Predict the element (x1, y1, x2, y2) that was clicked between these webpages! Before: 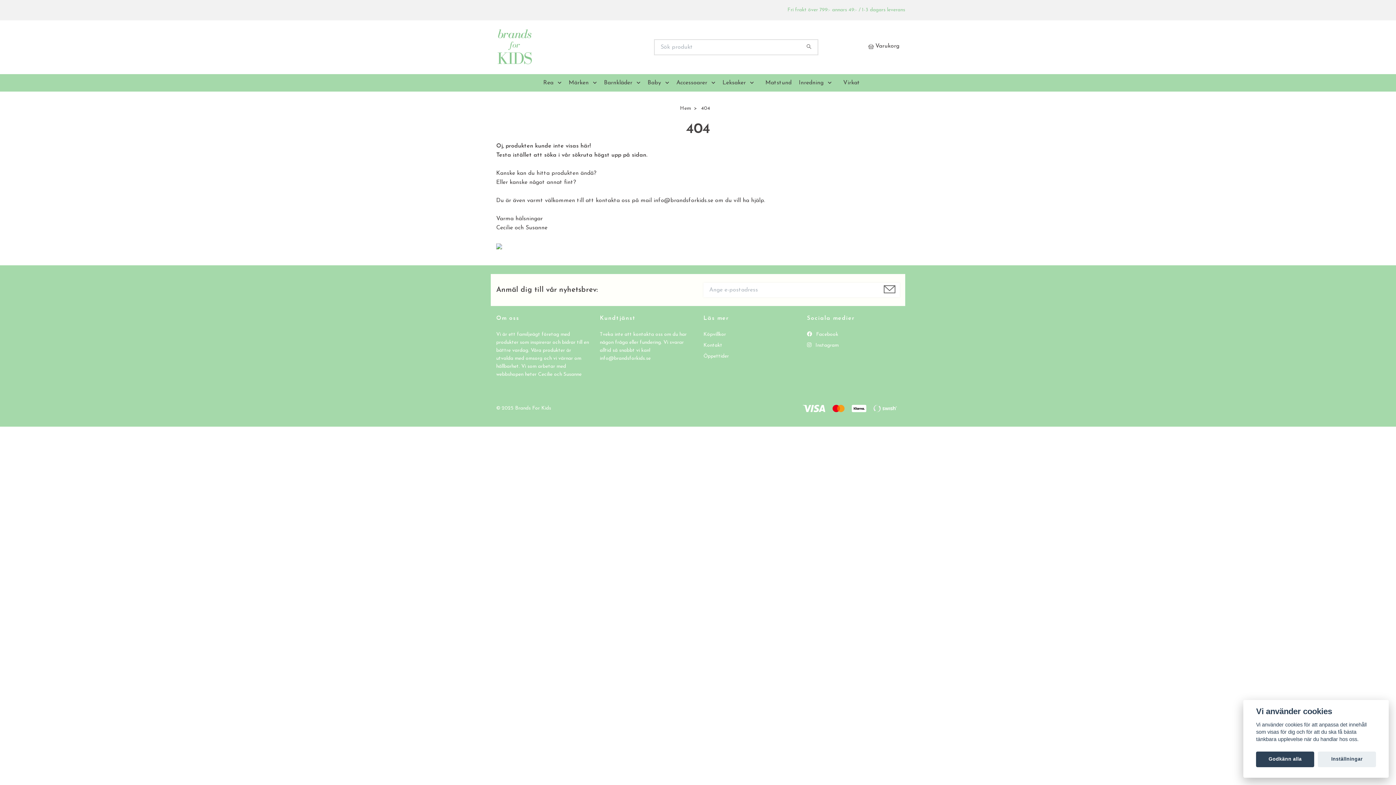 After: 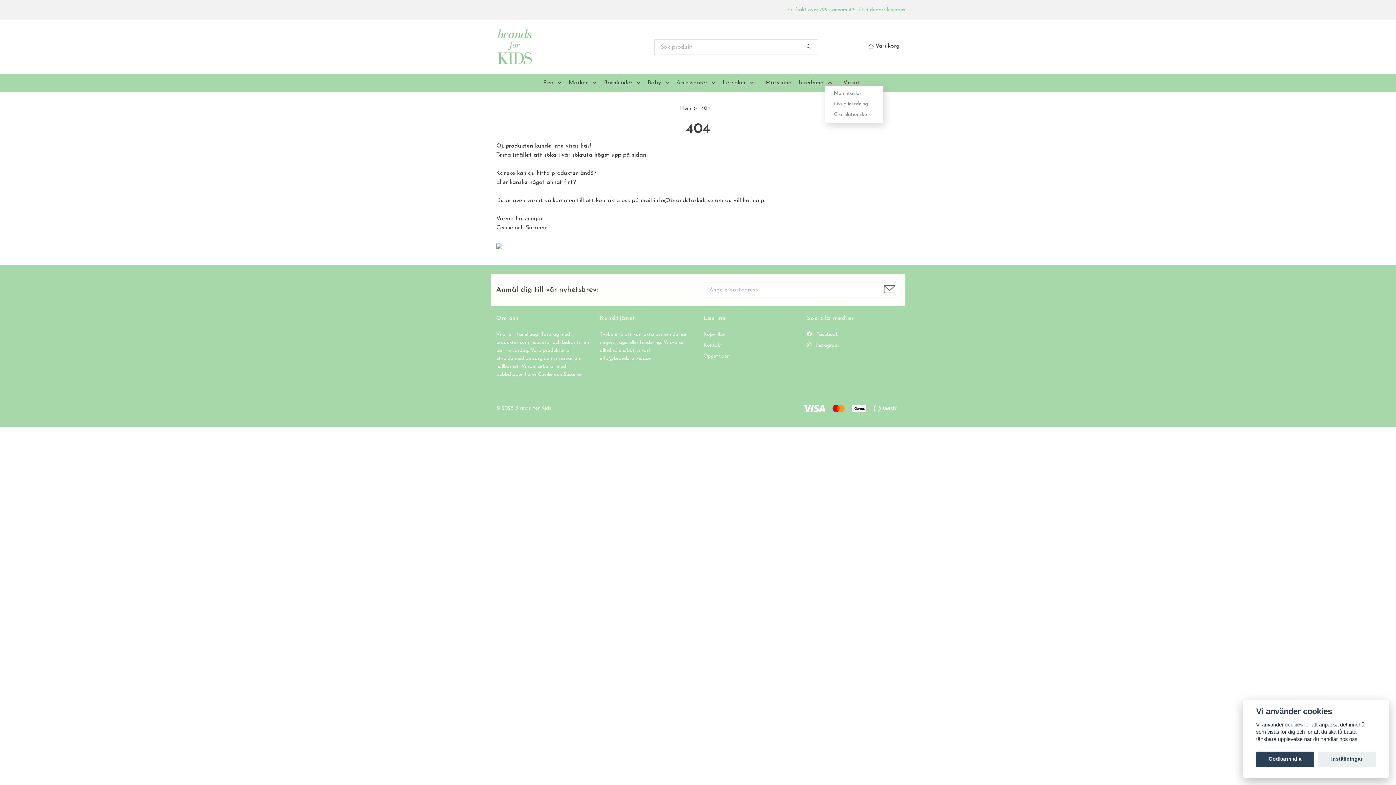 Action: bbox: (825, 79, 837, 85)